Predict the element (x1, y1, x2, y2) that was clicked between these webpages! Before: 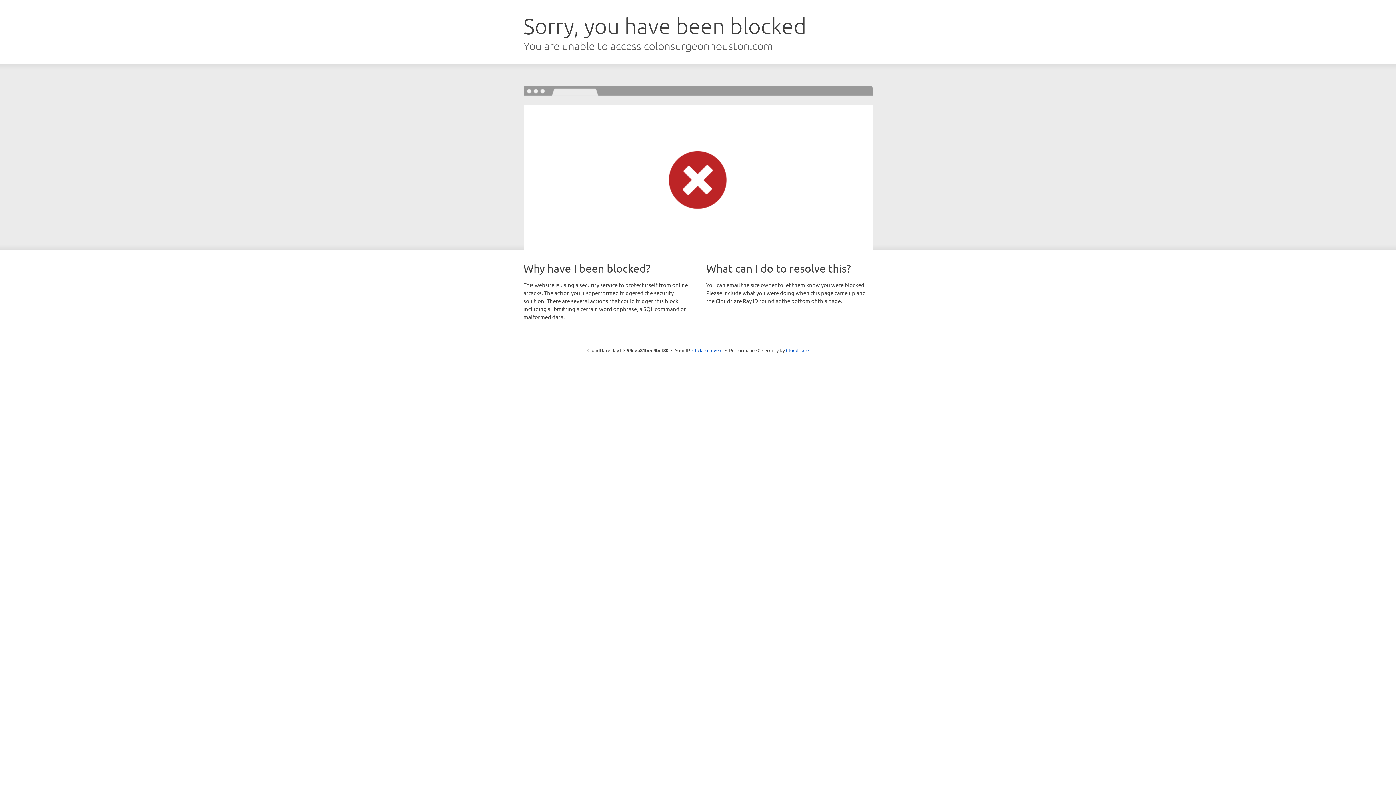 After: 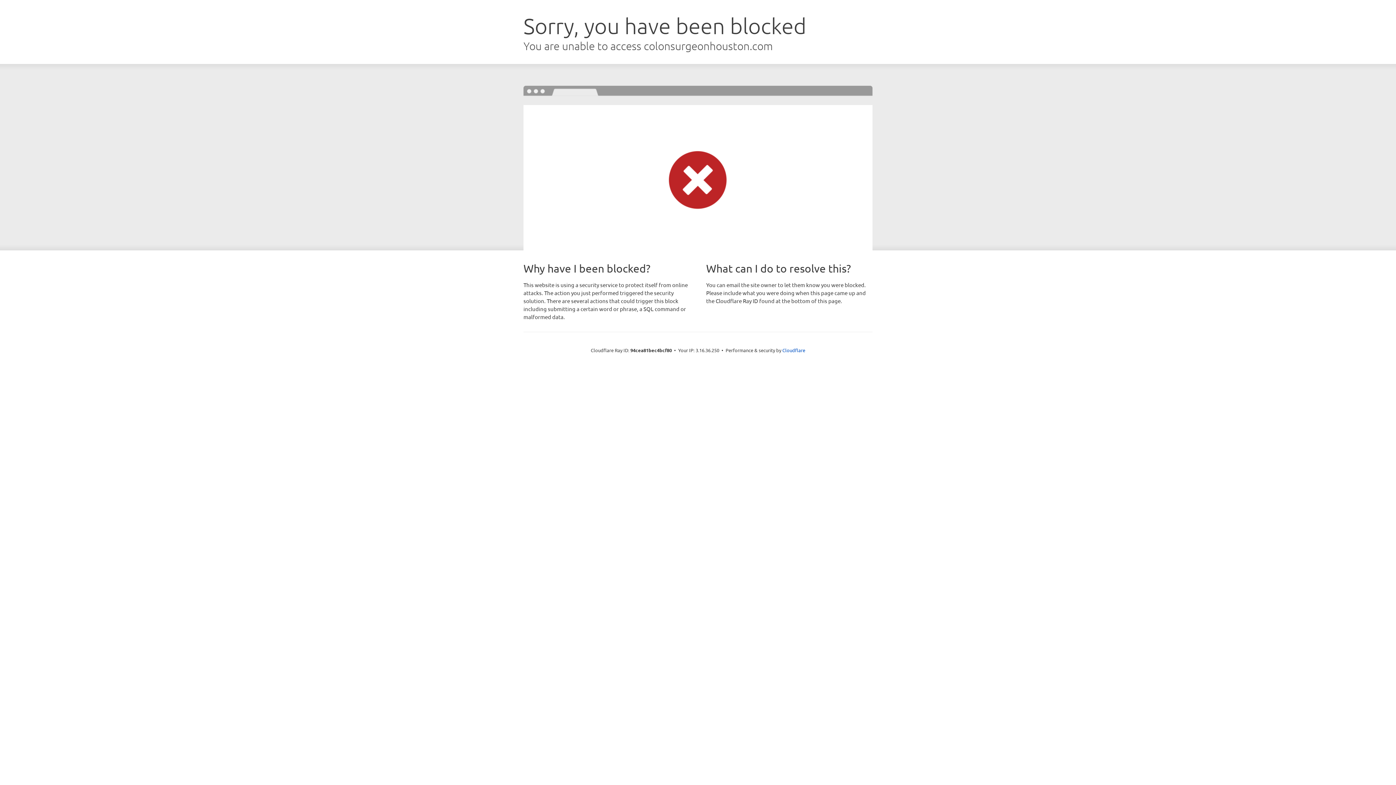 Action: label: Click to reveal bbox: (692, 346, 722, 353)